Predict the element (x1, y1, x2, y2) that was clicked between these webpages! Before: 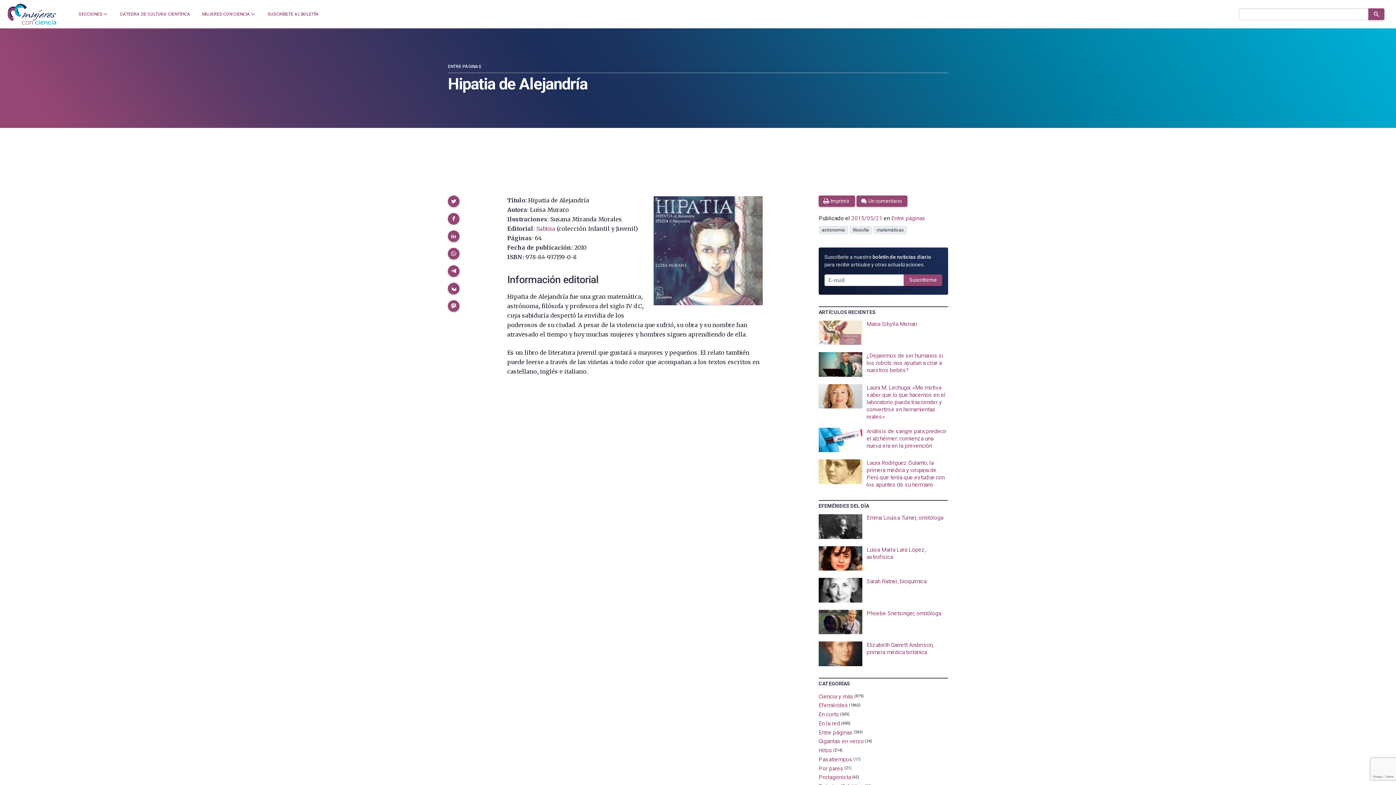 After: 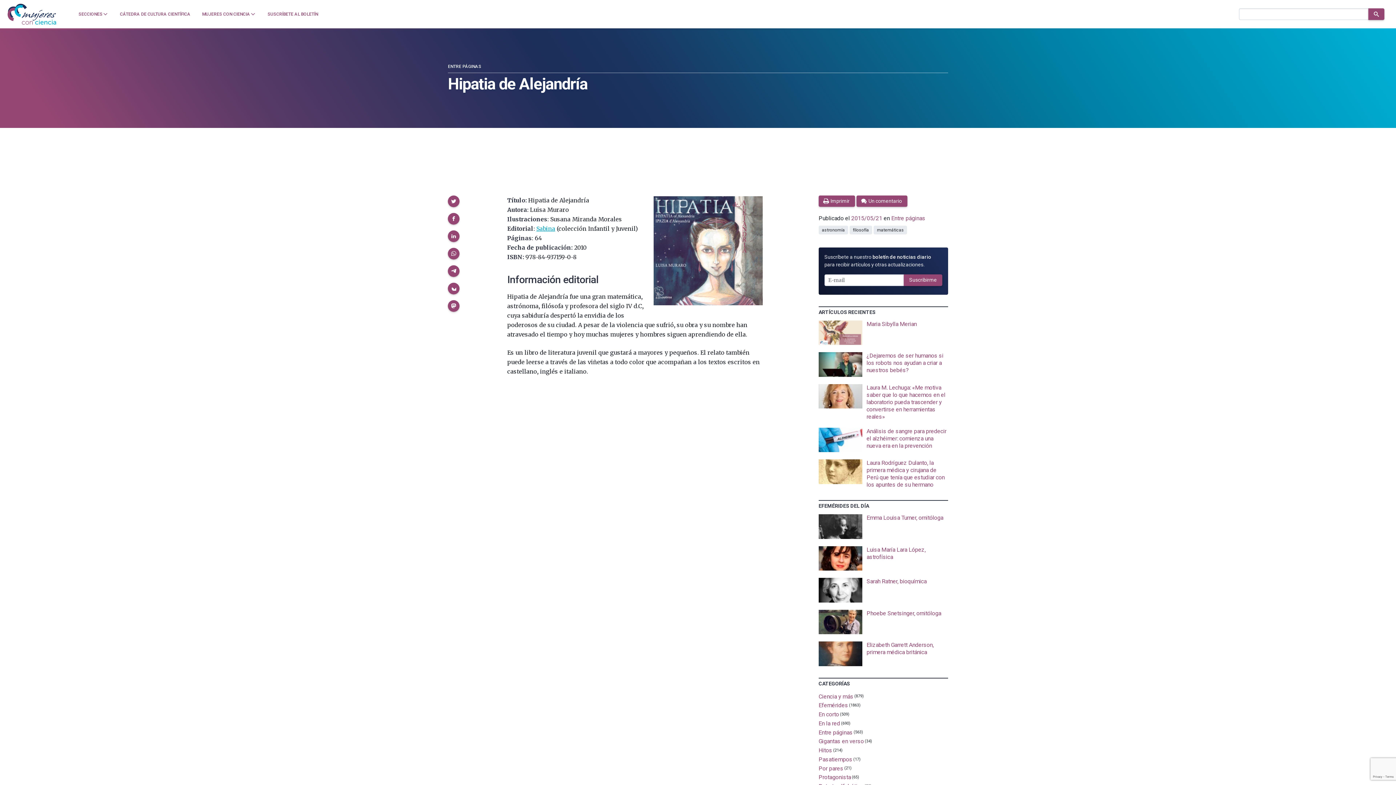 Action: label: Sabina bbox: (536, 224, 555, 232)